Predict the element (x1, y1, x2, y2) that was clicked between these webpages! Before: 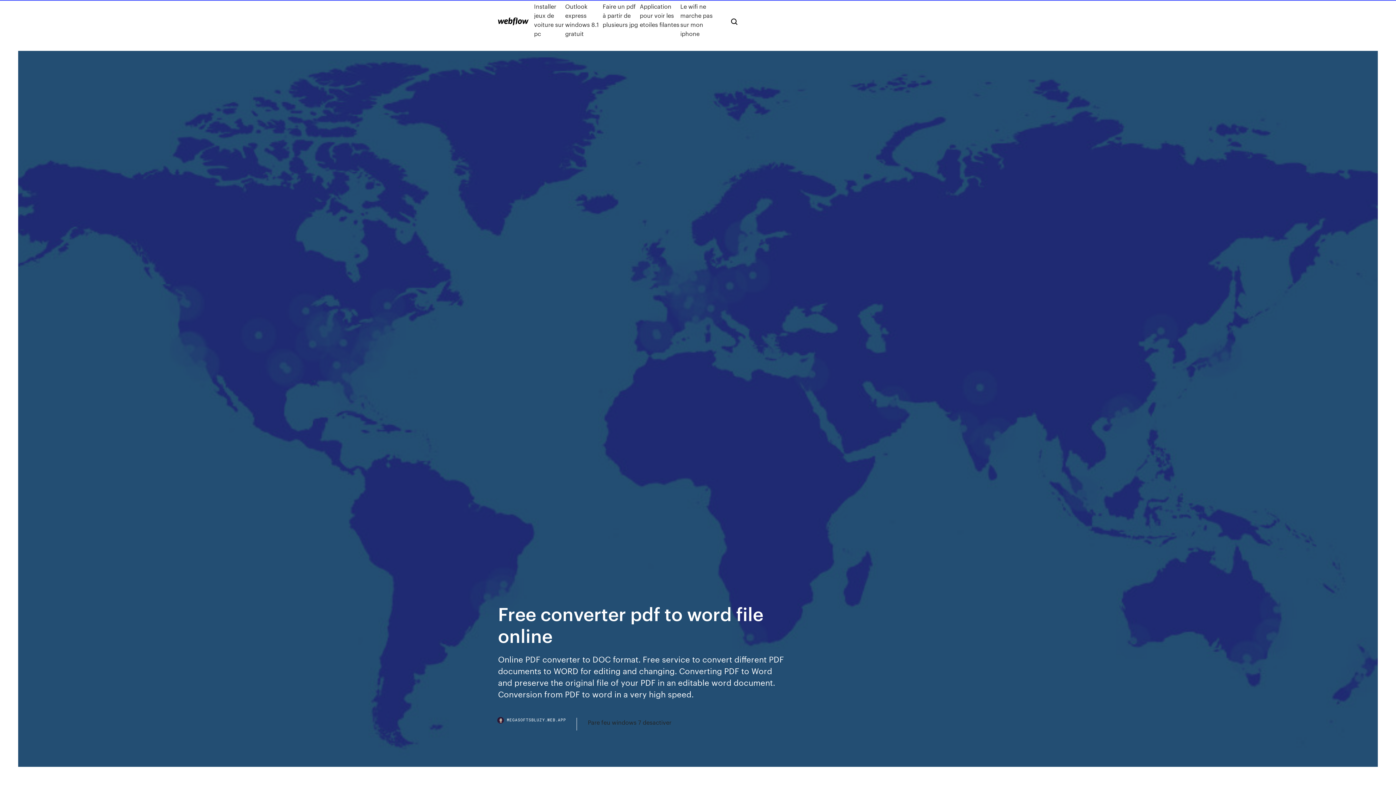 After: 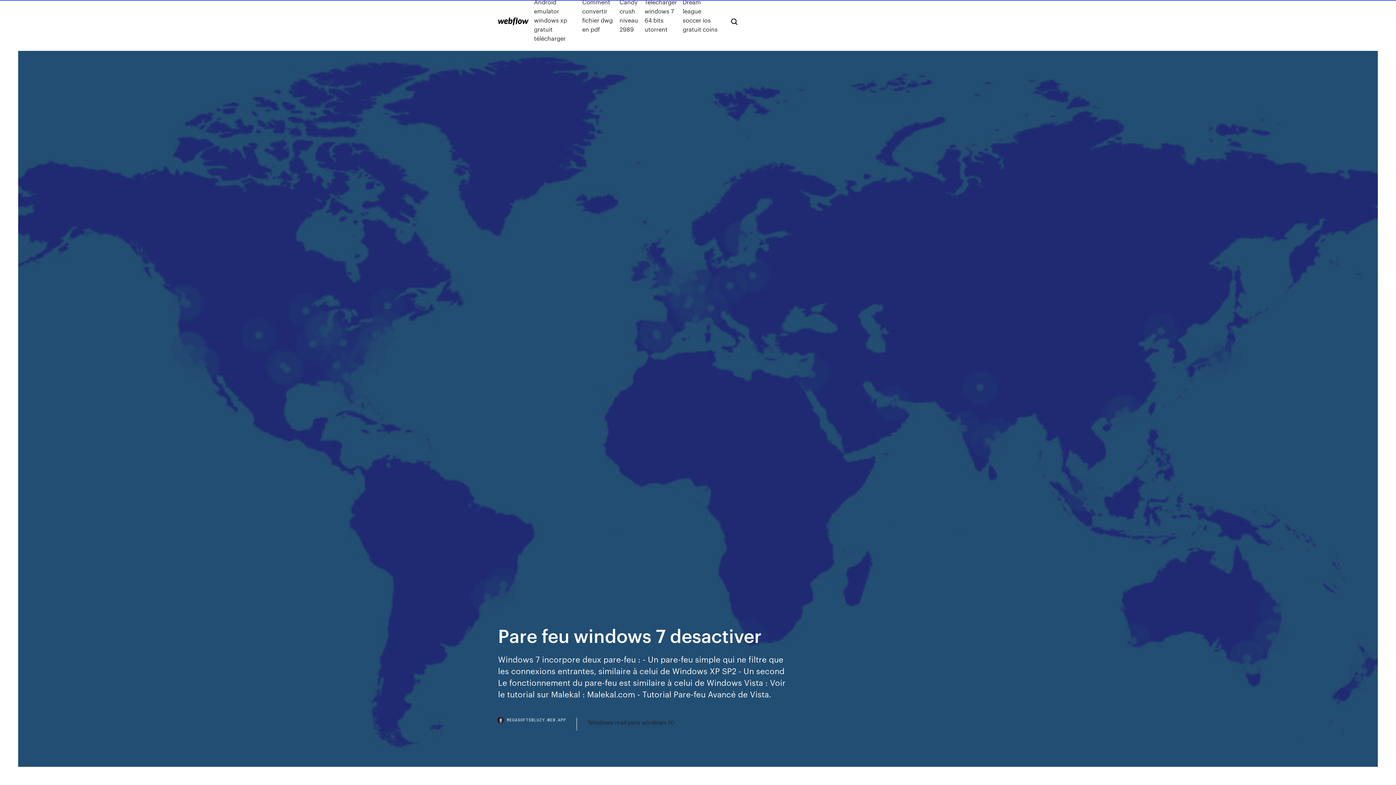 Action: label: Pare feu windows 7 desactiver bbox: (588, 718, 671, 727)